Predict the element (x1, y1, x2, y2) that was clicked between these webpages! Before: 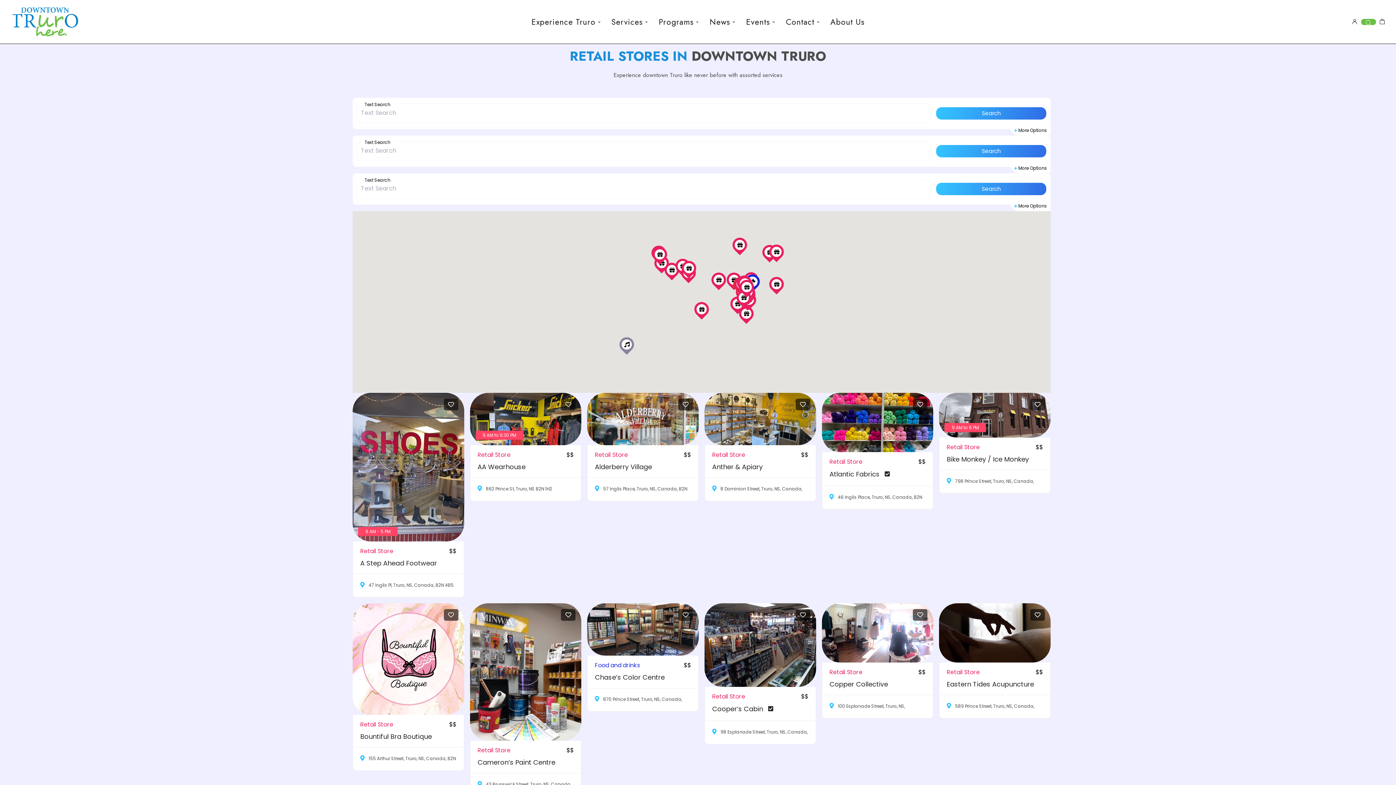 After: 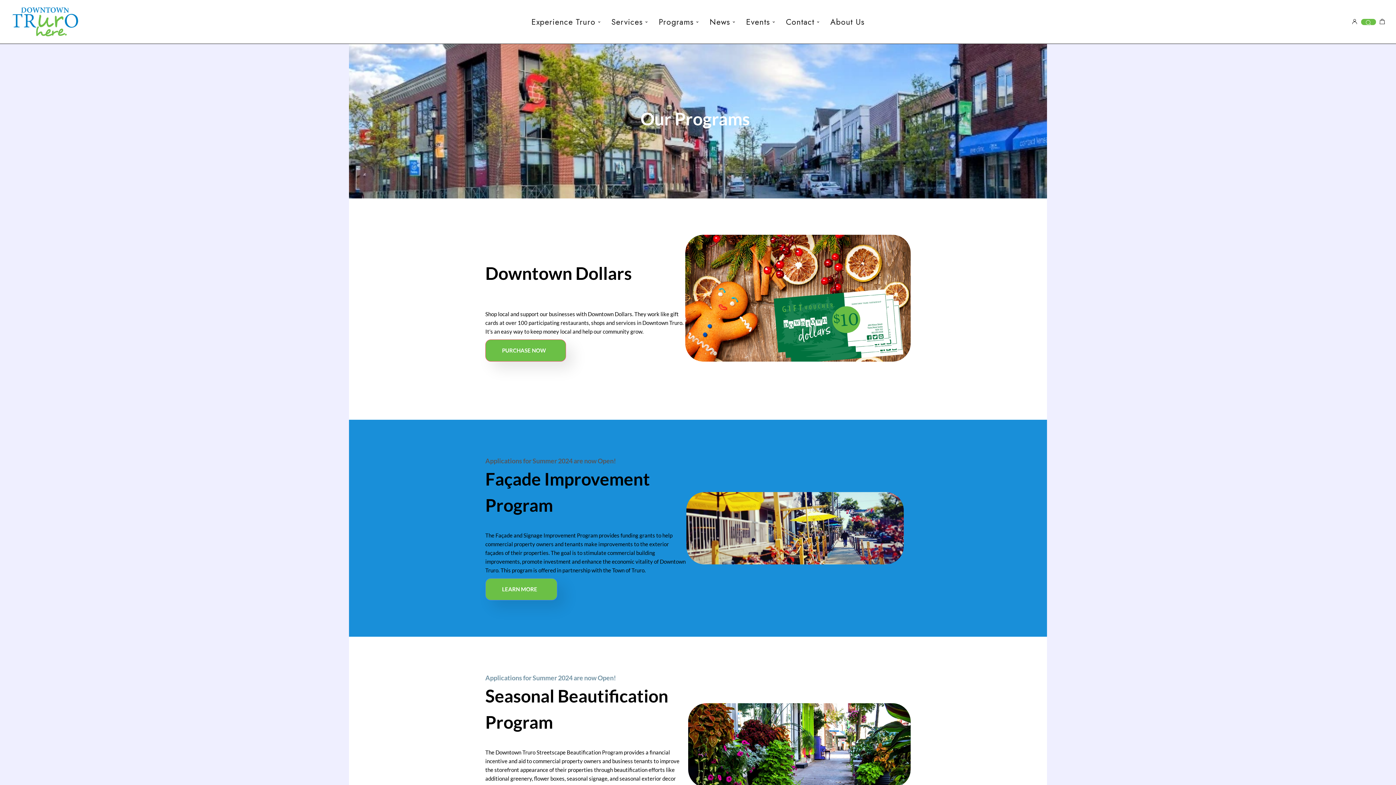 Action: label: Programs bbox: (653, 7, 704, 36)